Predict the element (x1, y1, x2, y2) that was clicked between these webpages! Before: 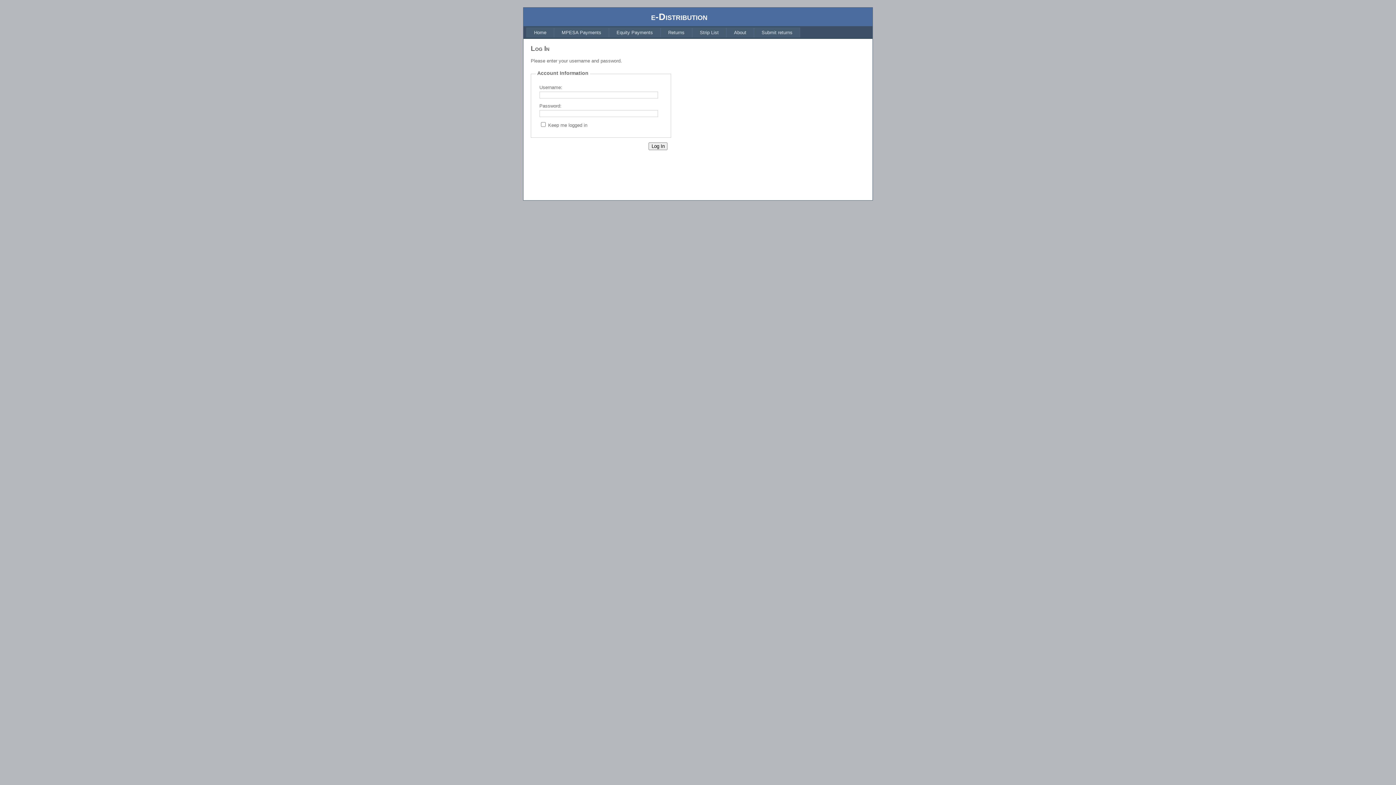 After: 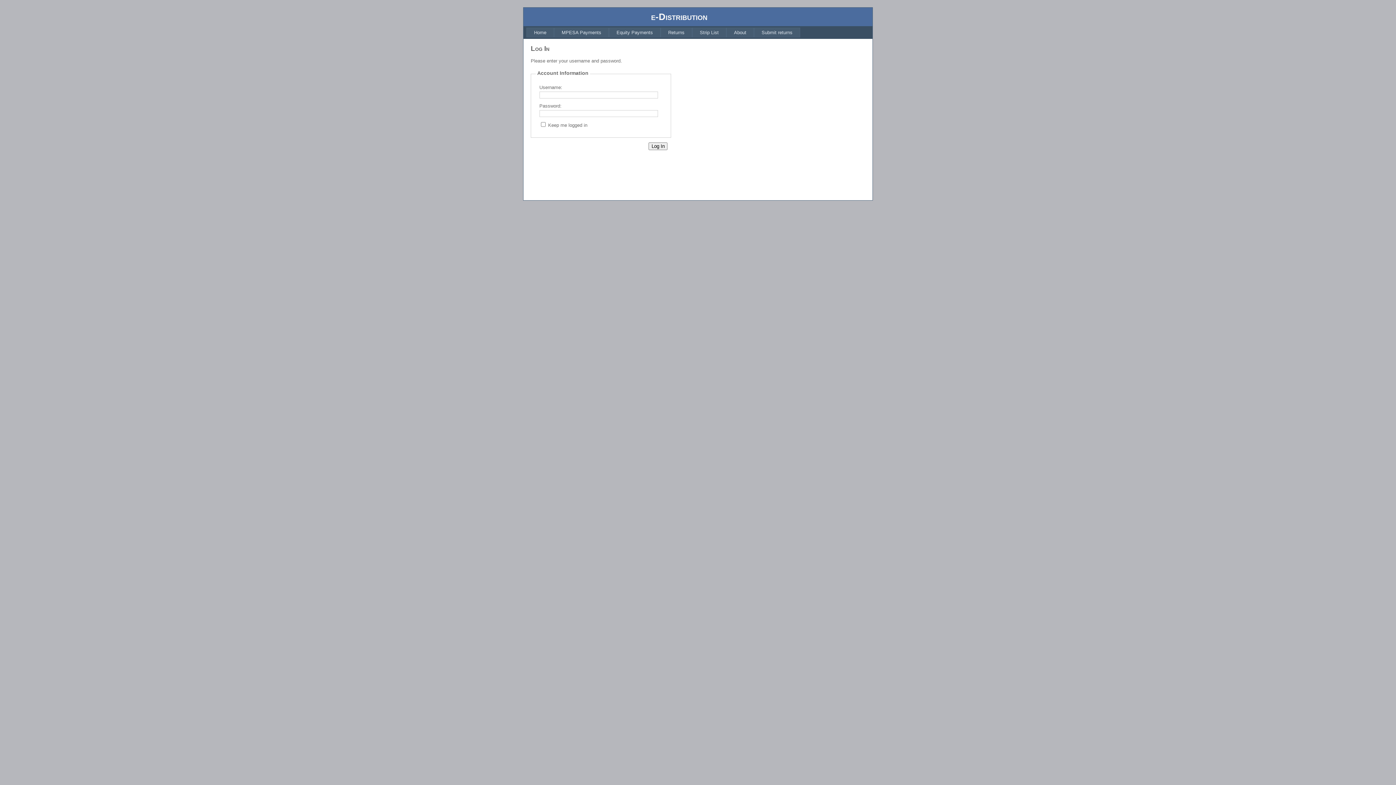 Action: bbox: (609, 27, 660, 37) label: Equity Payments